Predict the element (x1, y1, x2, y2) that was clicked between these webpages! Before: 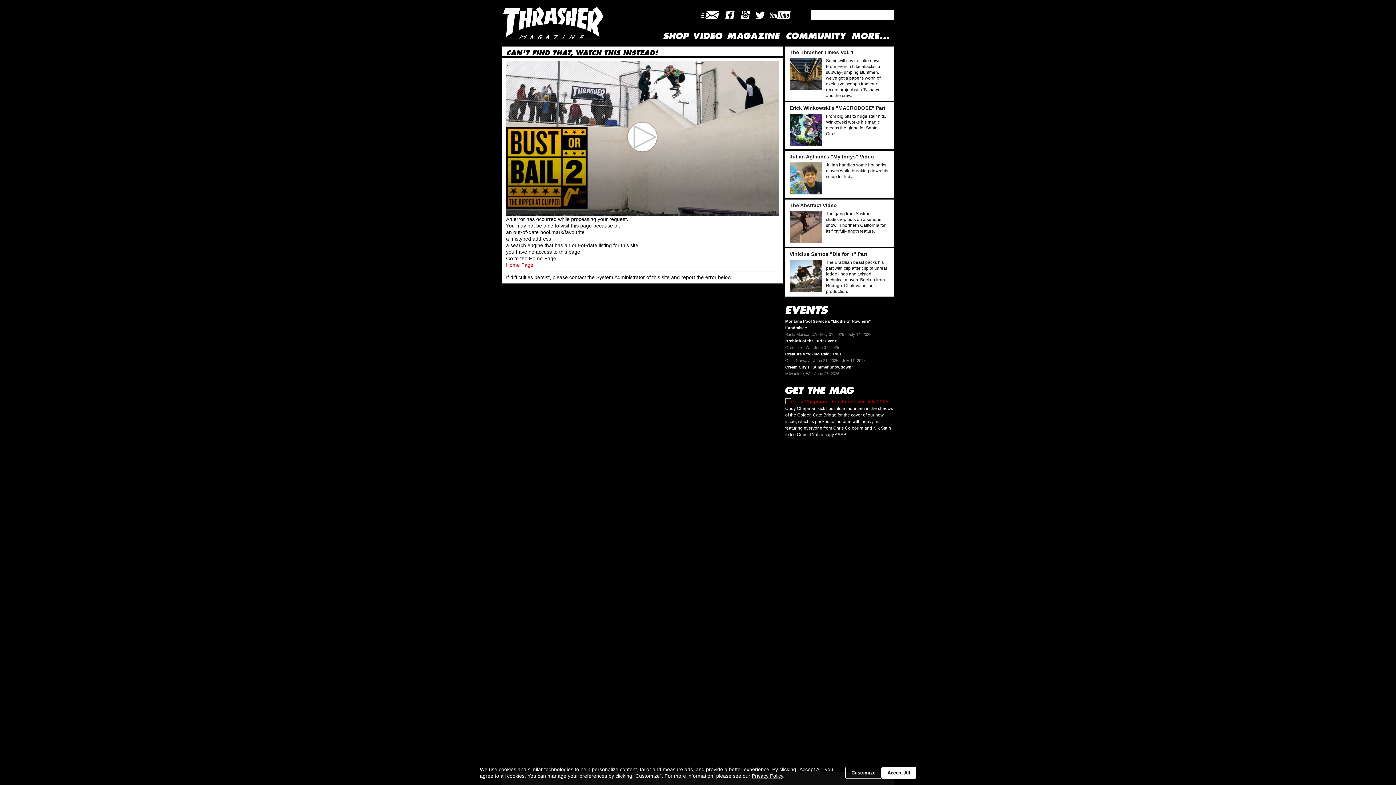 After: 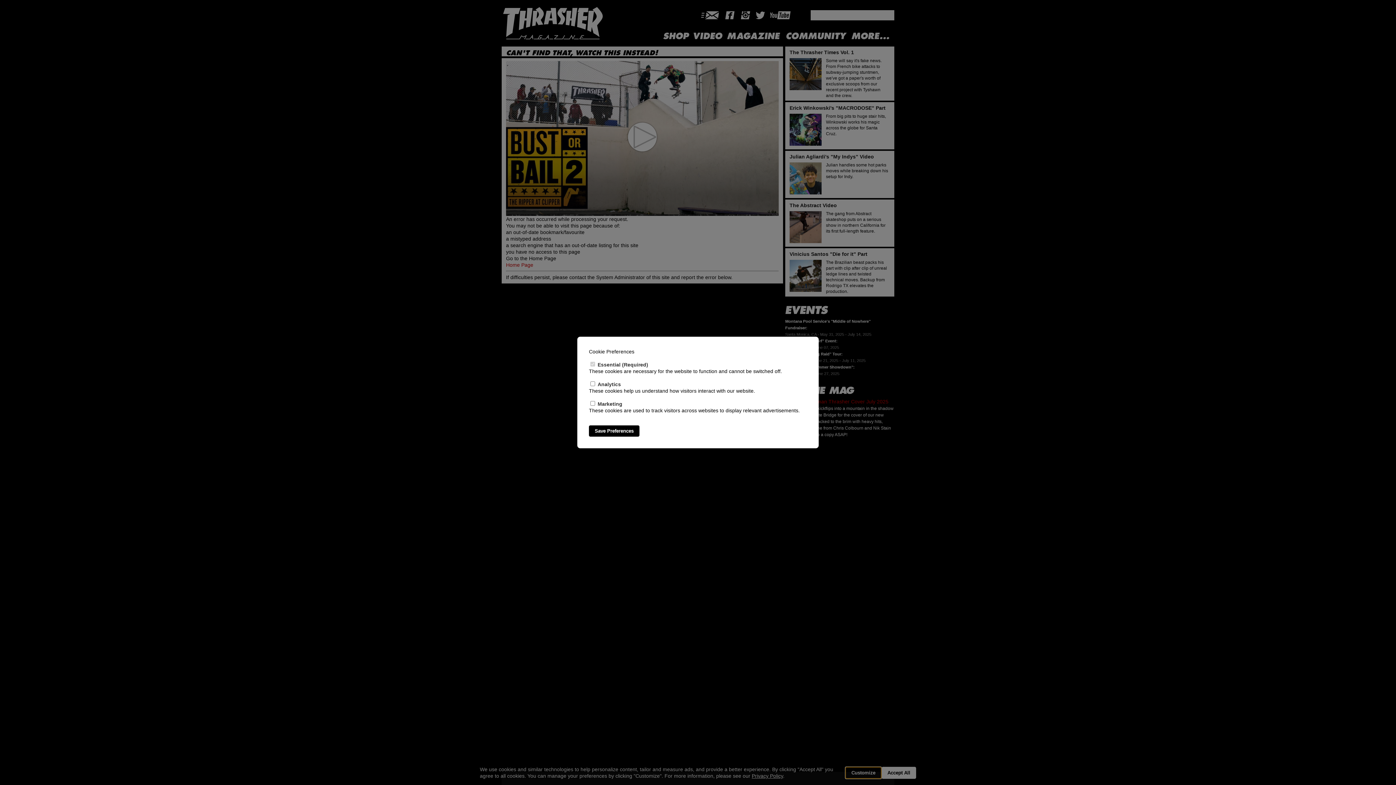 Action: label: Customize bbox: (845, 767, 881, 779)